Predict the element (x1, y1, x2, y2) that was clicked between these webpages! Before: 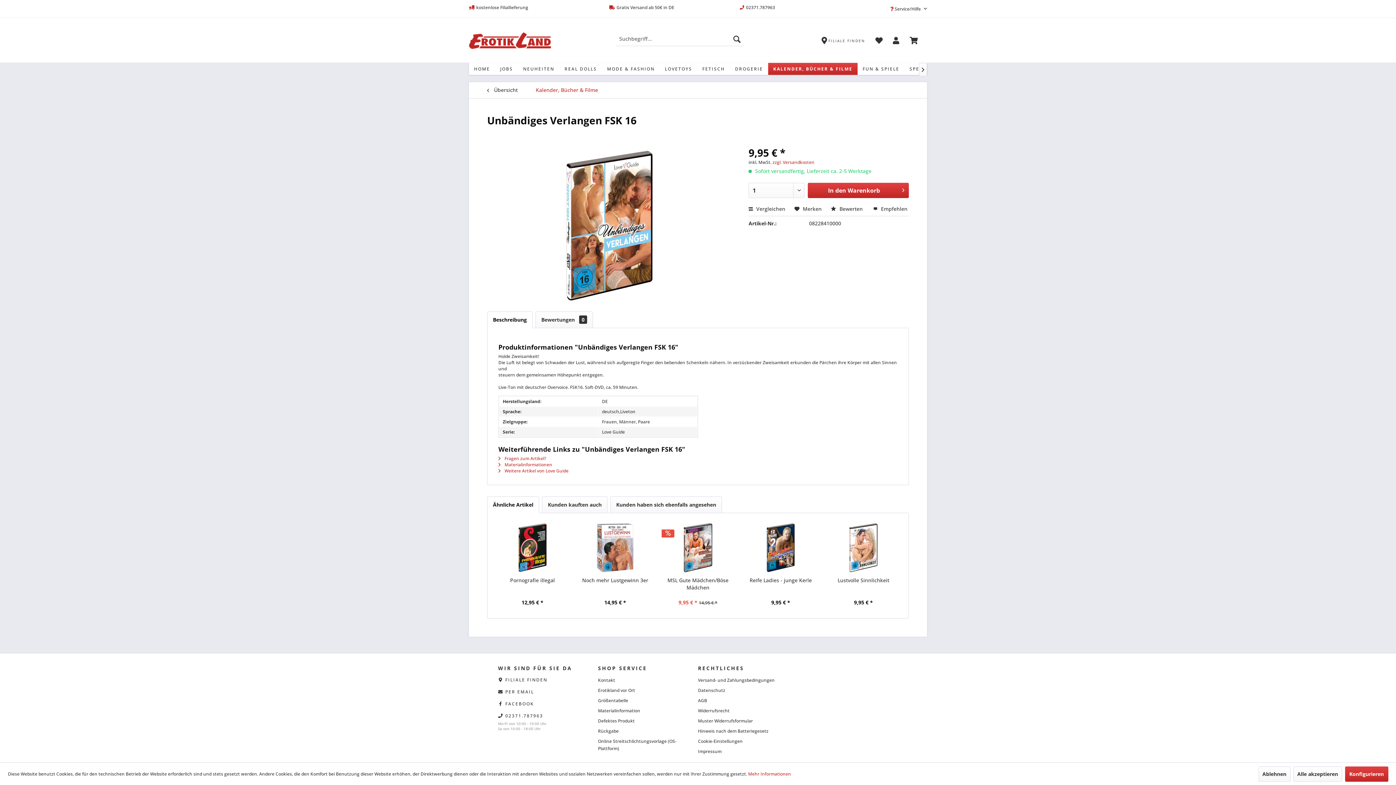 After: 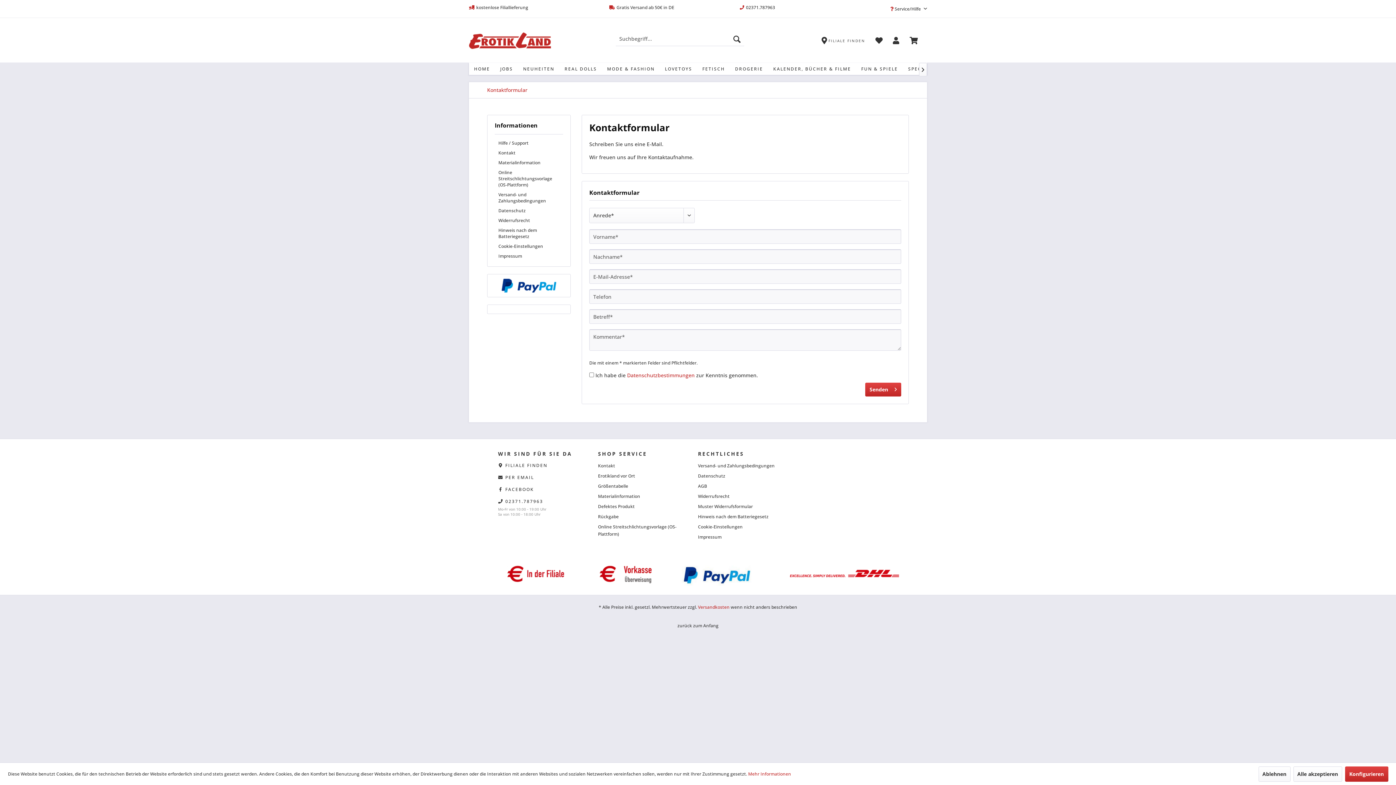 Action: label: Kontakt bbox: (598, 677, 694, 684)